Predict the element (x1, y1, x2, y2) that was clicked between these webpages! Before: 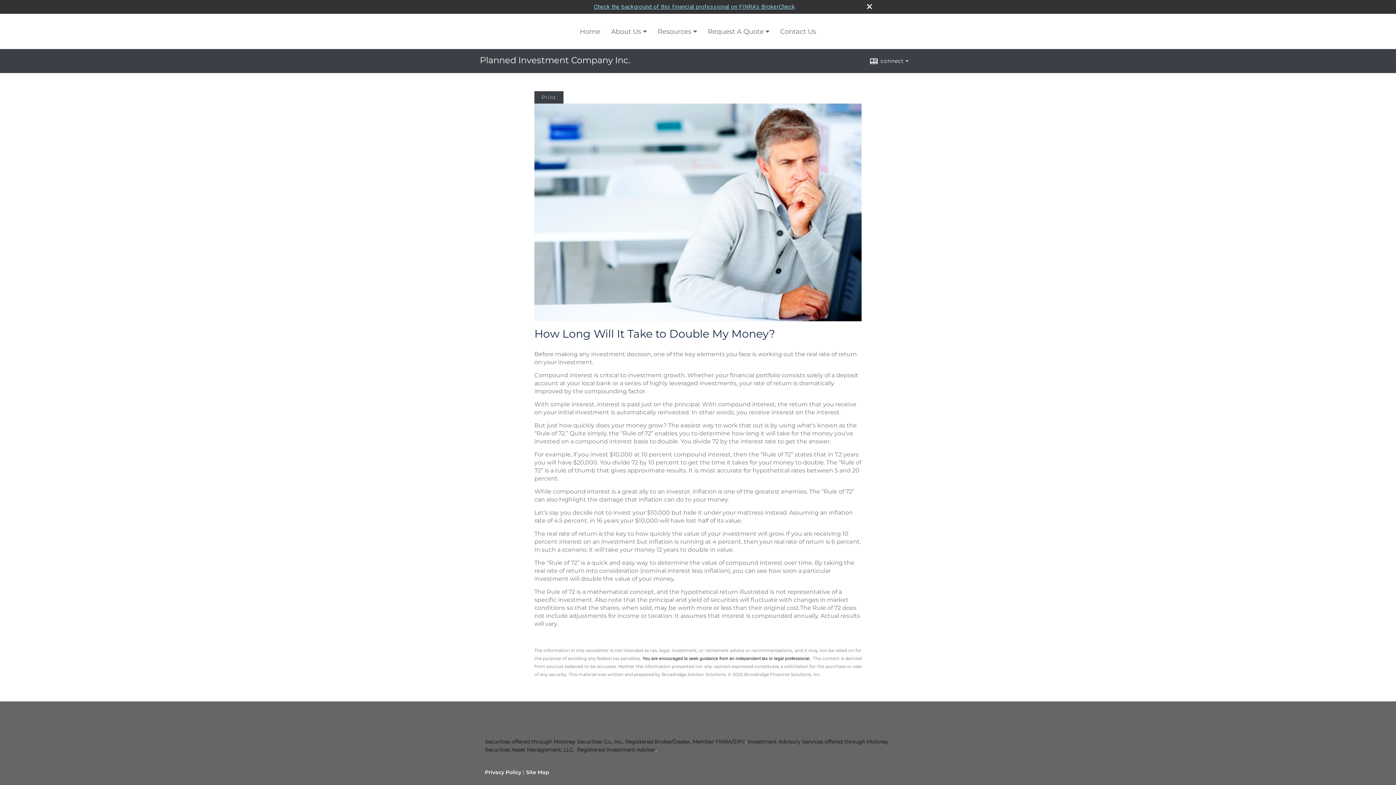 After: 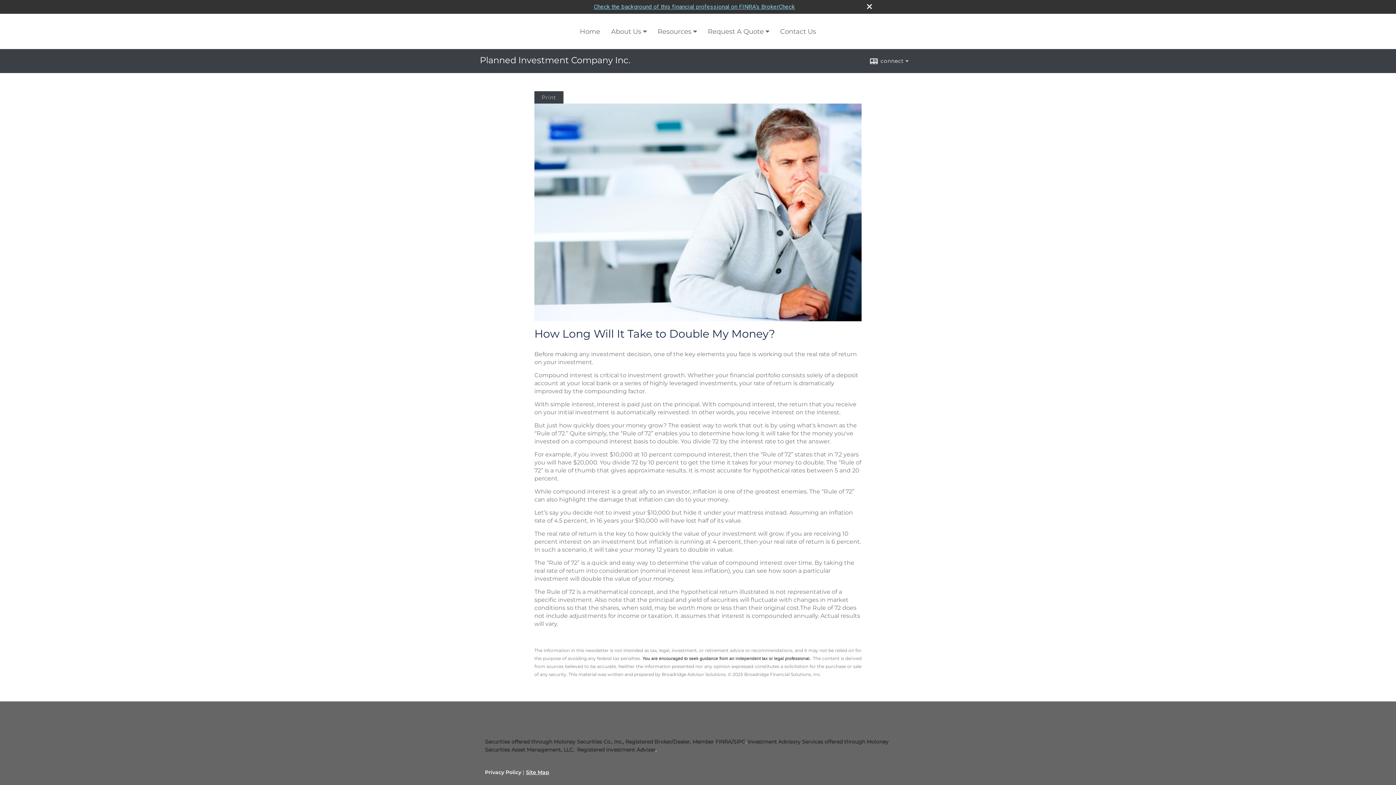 Action: bbox: (526, 769, 549, 776) label: Open site map in a new window